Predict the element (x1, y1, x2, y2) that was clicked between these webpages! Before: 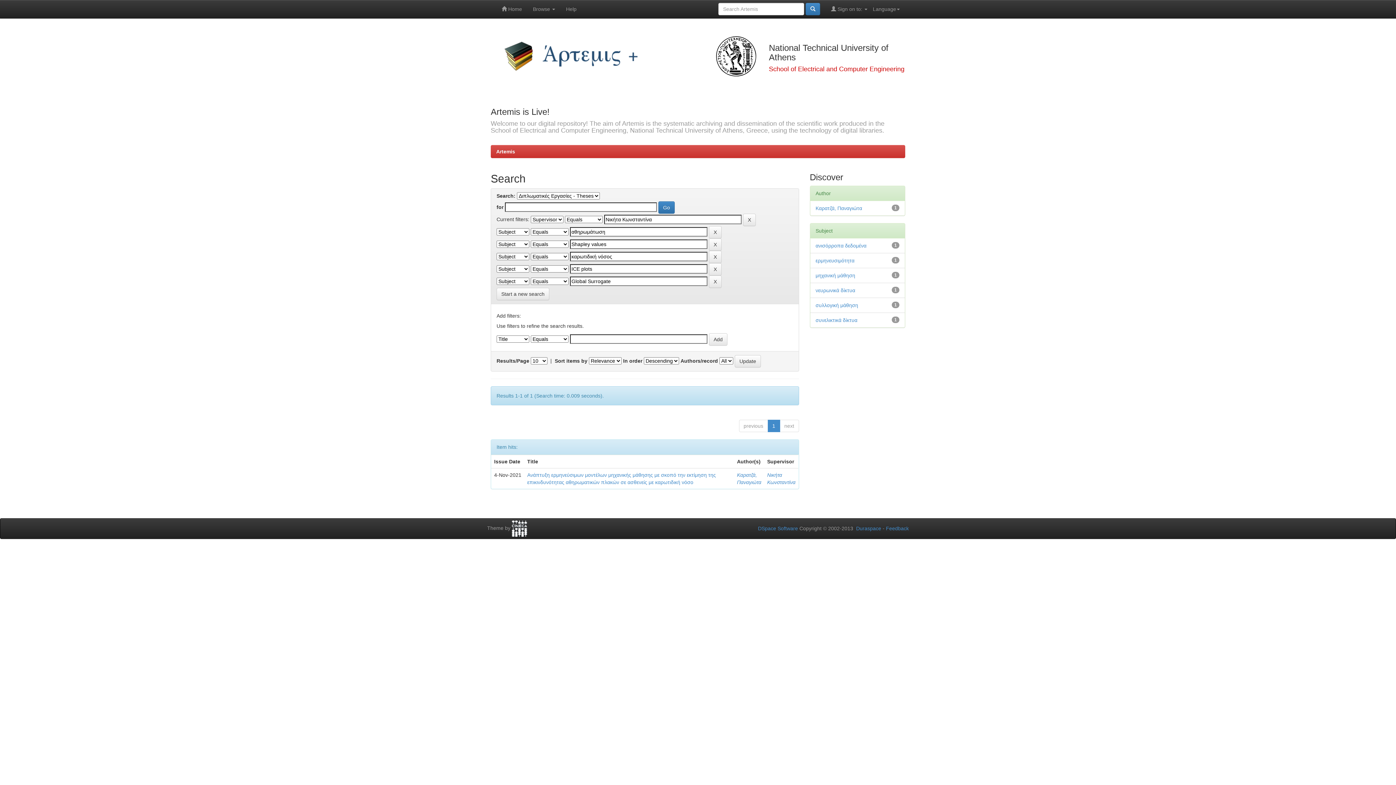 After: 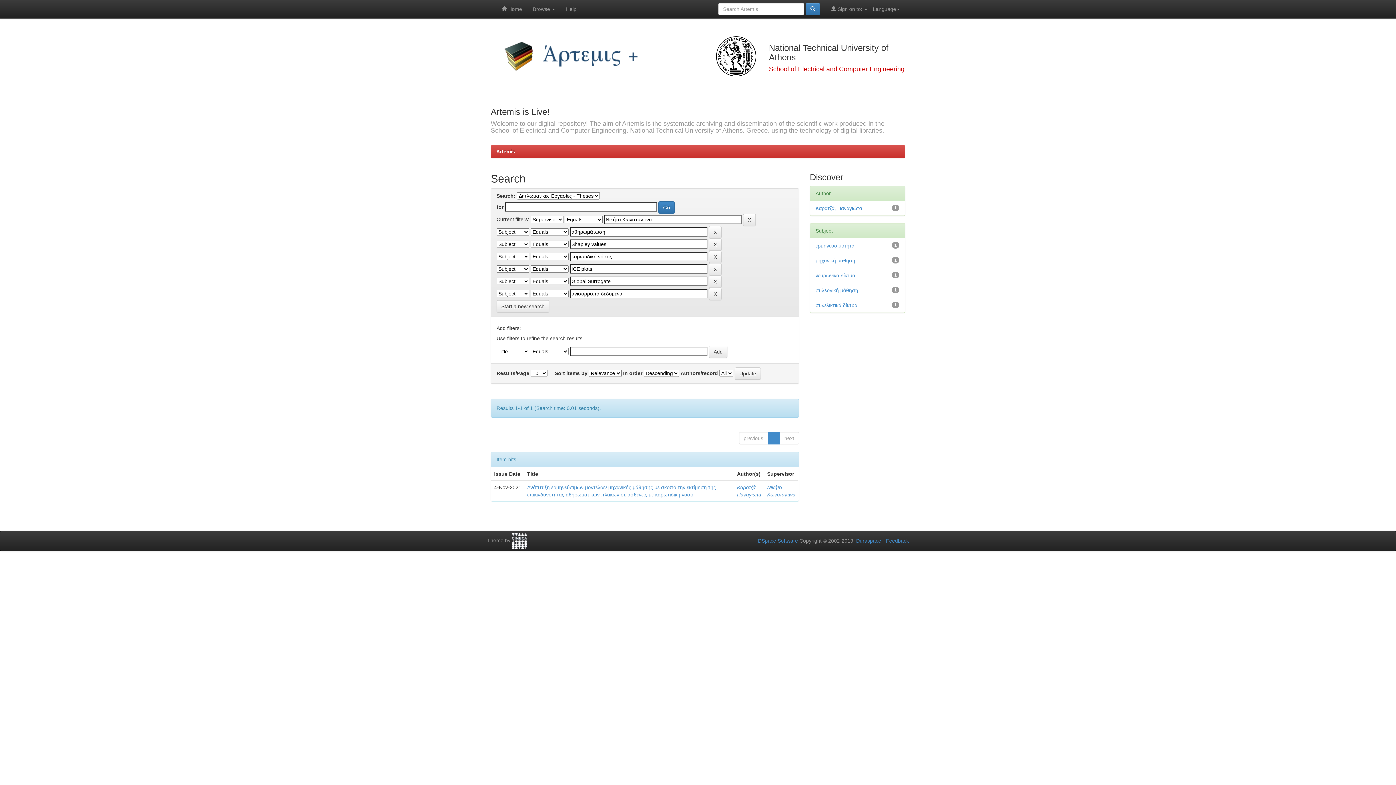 Action: bbox: (815, 242, 866, 248) label: ανισόρροπα δεδομένα